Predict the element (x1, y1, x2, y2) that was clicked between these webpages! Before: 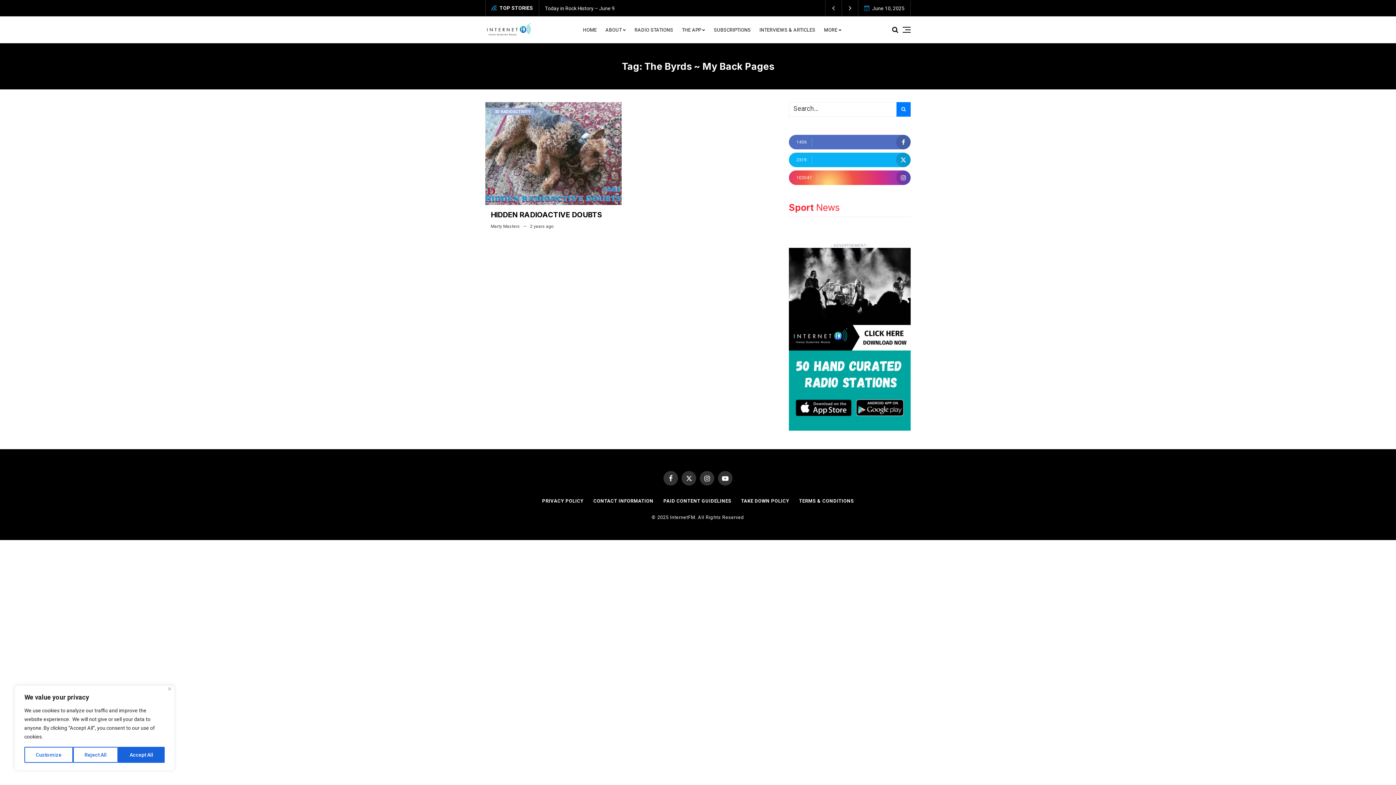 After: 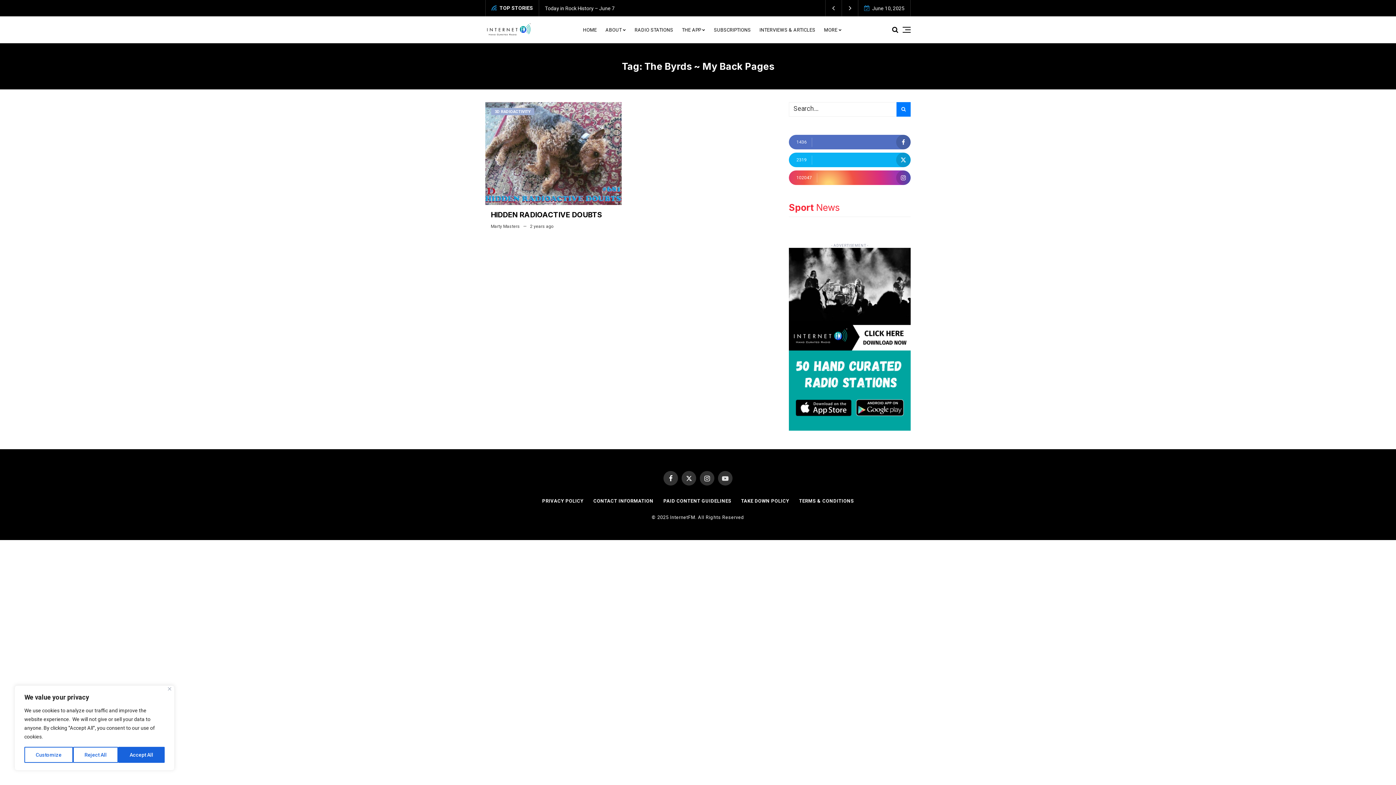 Action: bbox: (718, 471, 732, 485)